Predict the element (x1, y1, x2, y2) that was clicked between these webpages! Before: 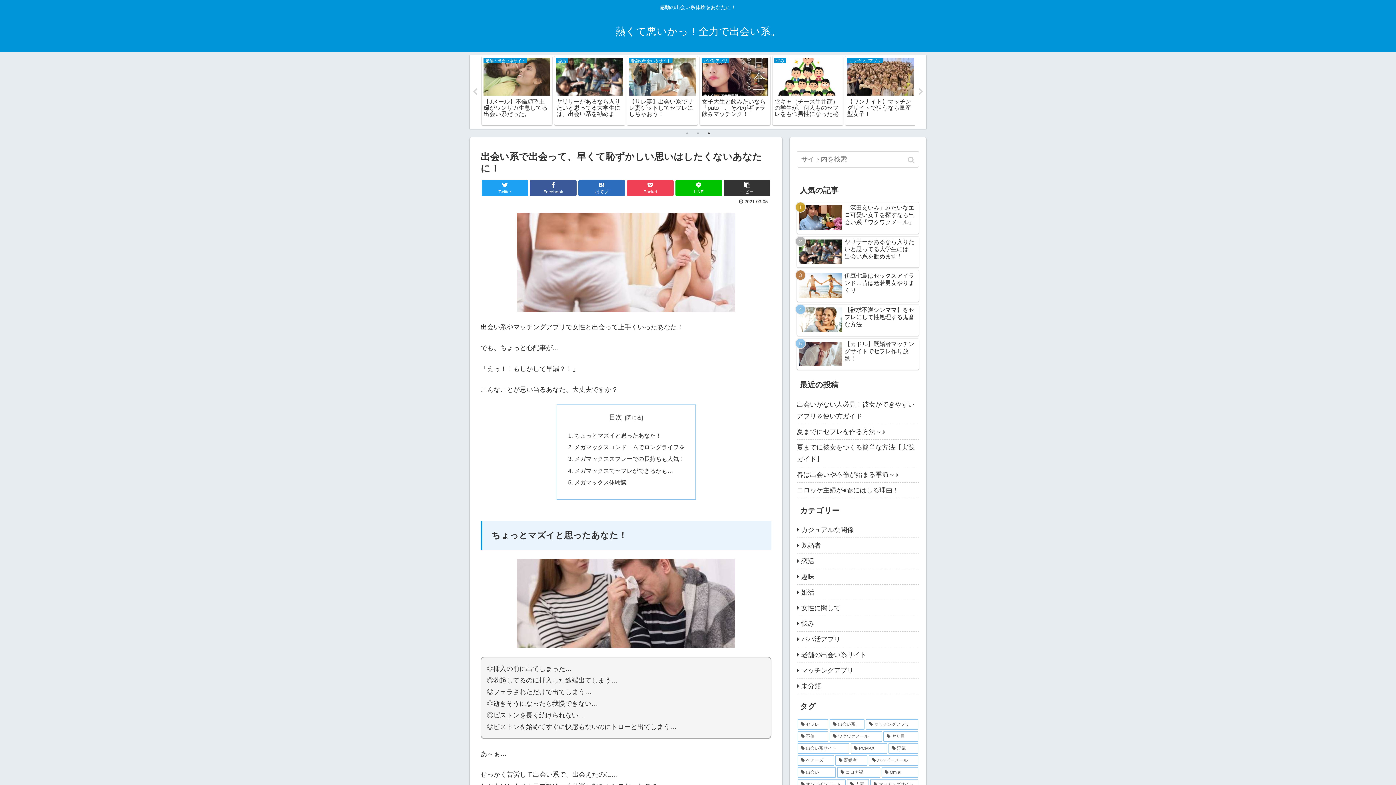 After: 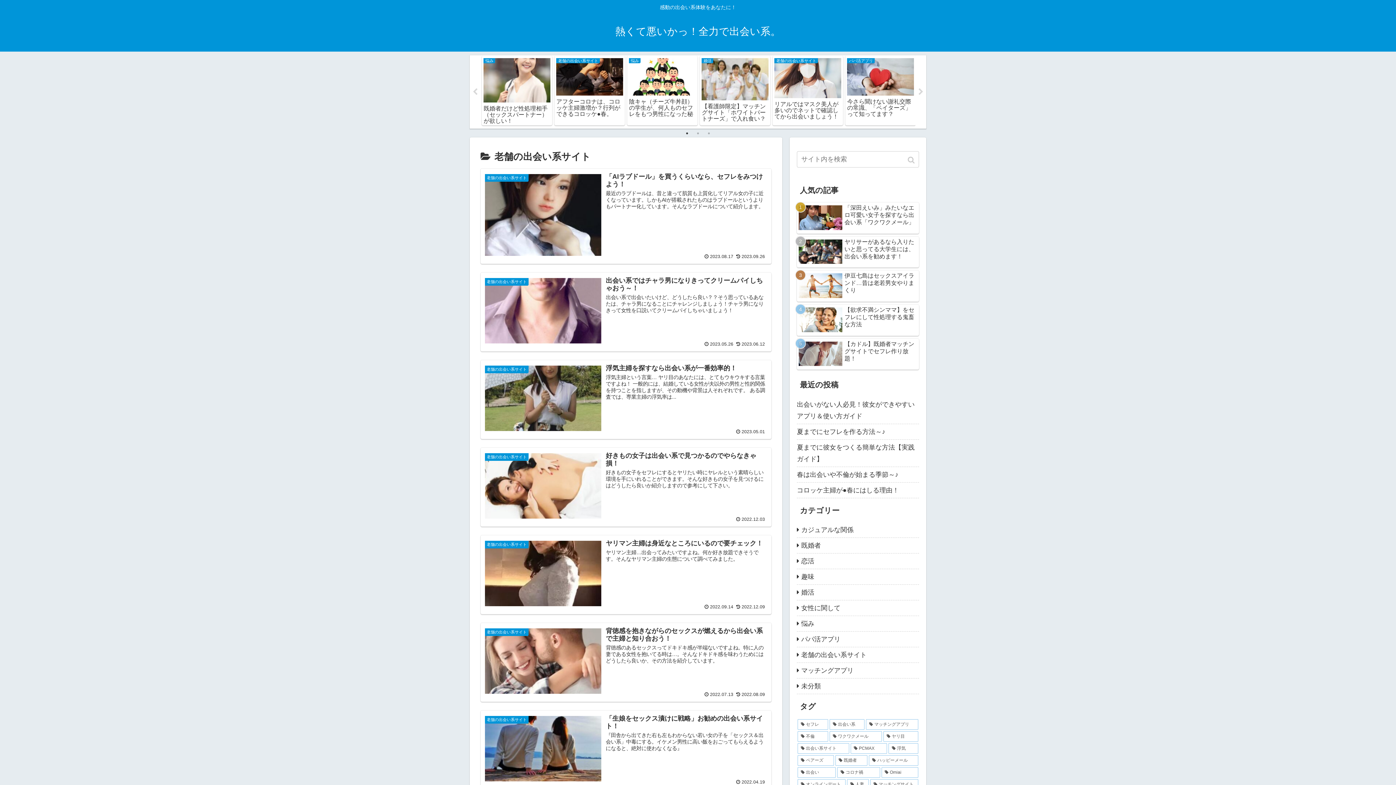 Action: label: 老舗の出会い系サイト bbox: (797, 647, 919, 663)